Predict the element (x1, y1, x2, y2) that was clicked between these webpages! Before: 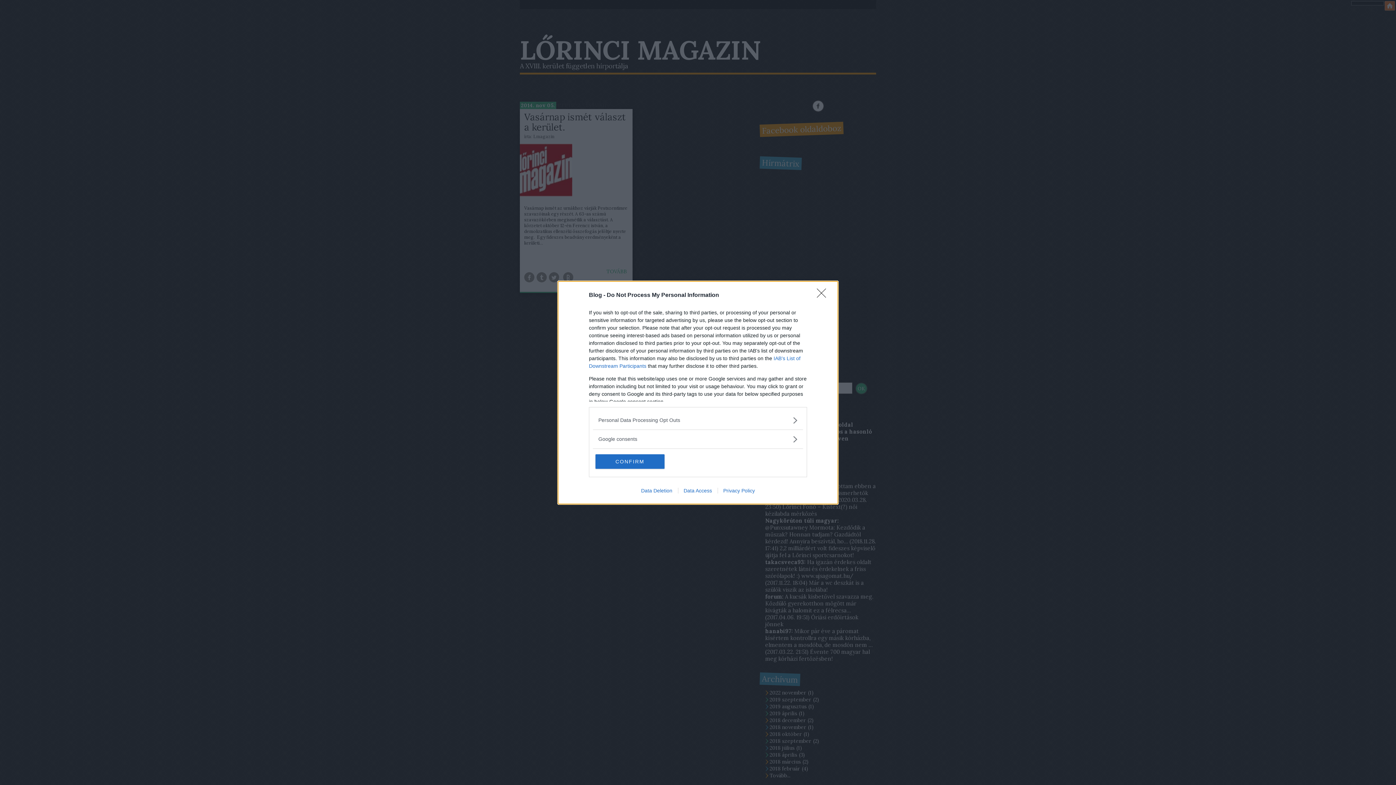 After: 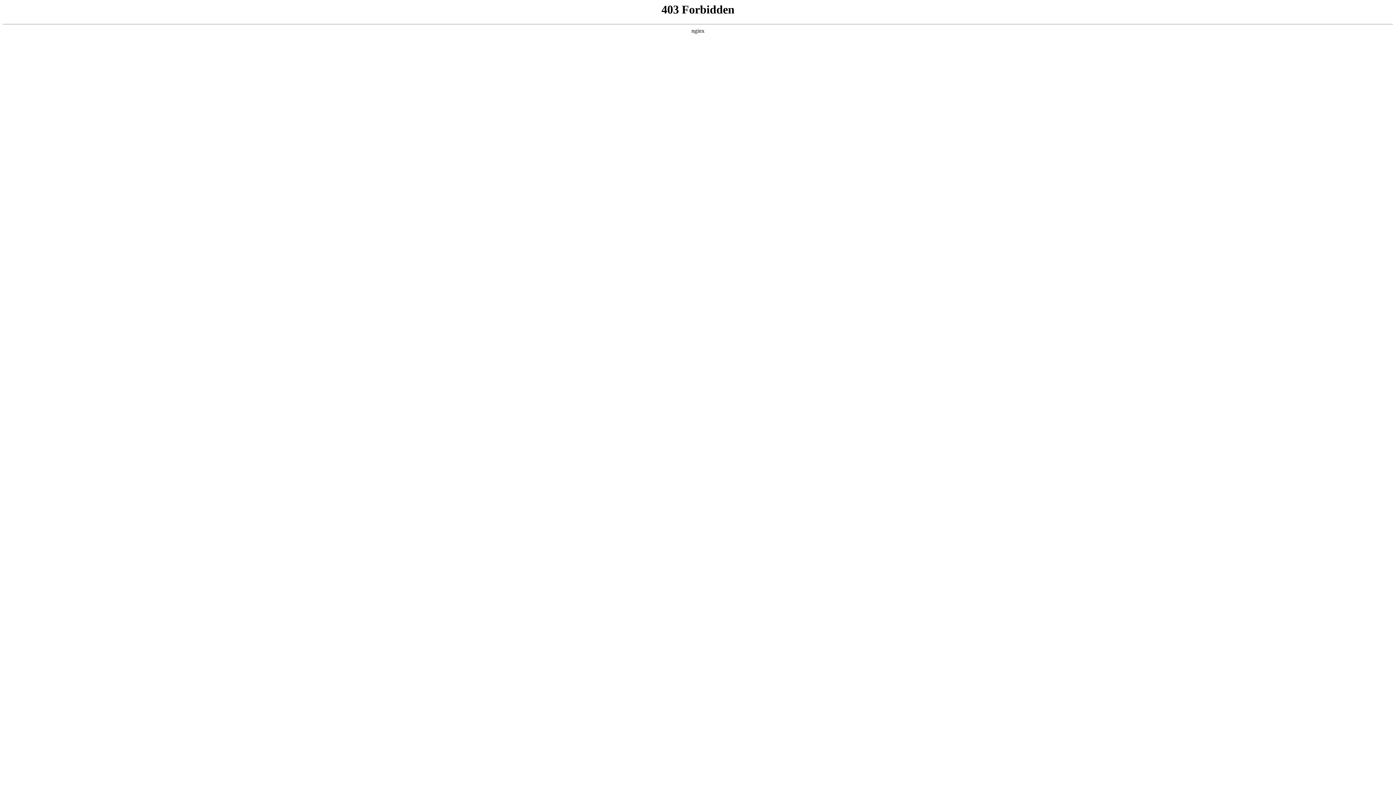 Action: label: Privacy Policy bbox: (717, 487, 760, 493)